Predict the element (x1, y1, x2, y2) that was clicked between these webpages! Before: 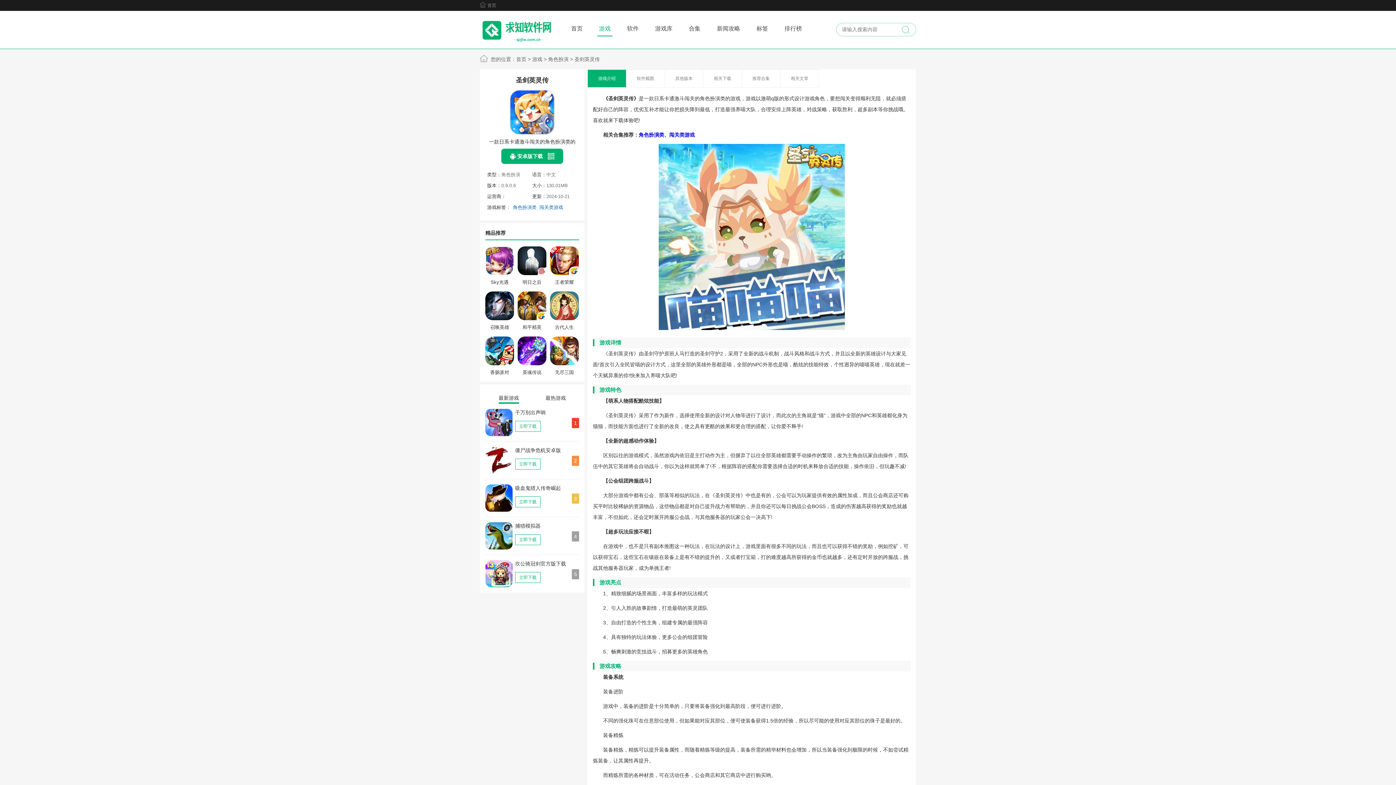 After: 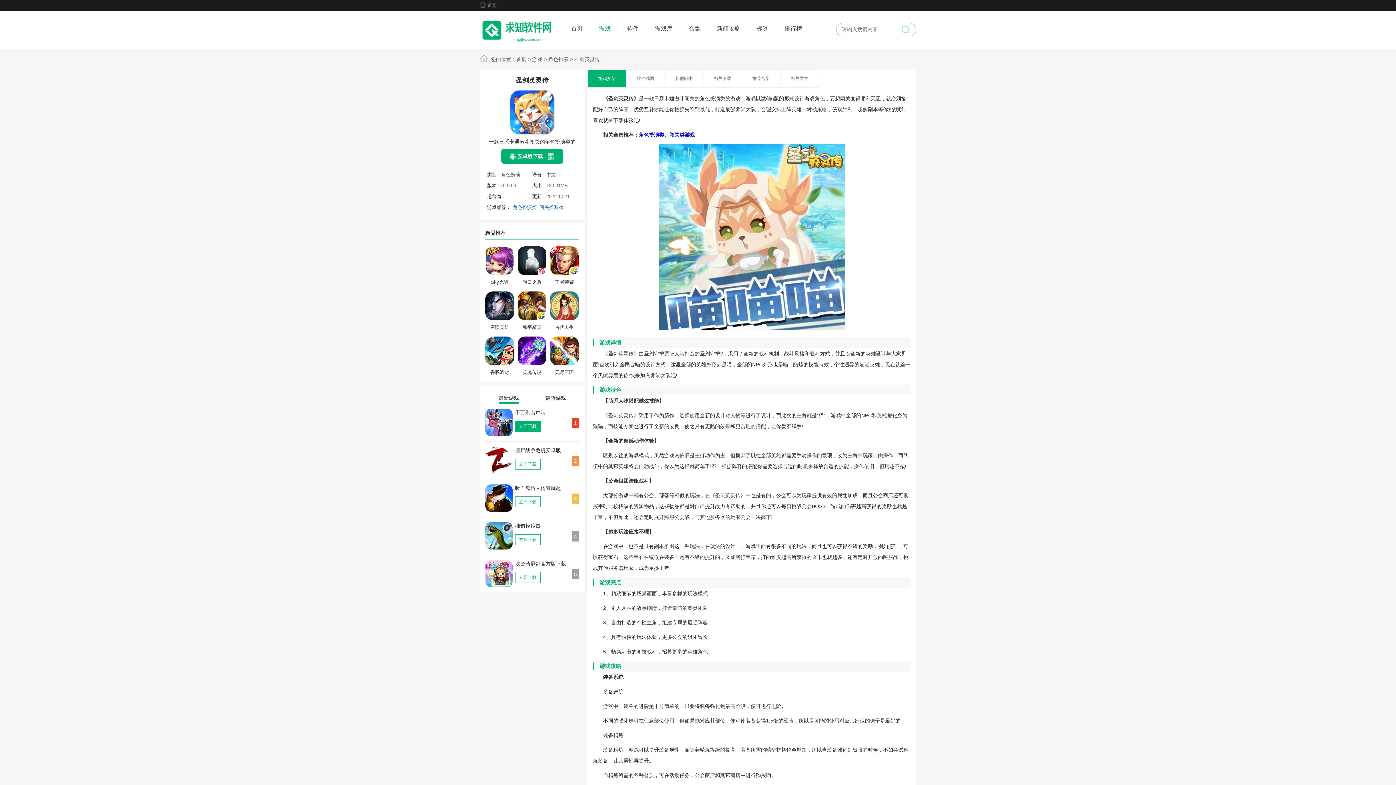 Action: bbox: (515, 421, 540, 432) label: 立即下载